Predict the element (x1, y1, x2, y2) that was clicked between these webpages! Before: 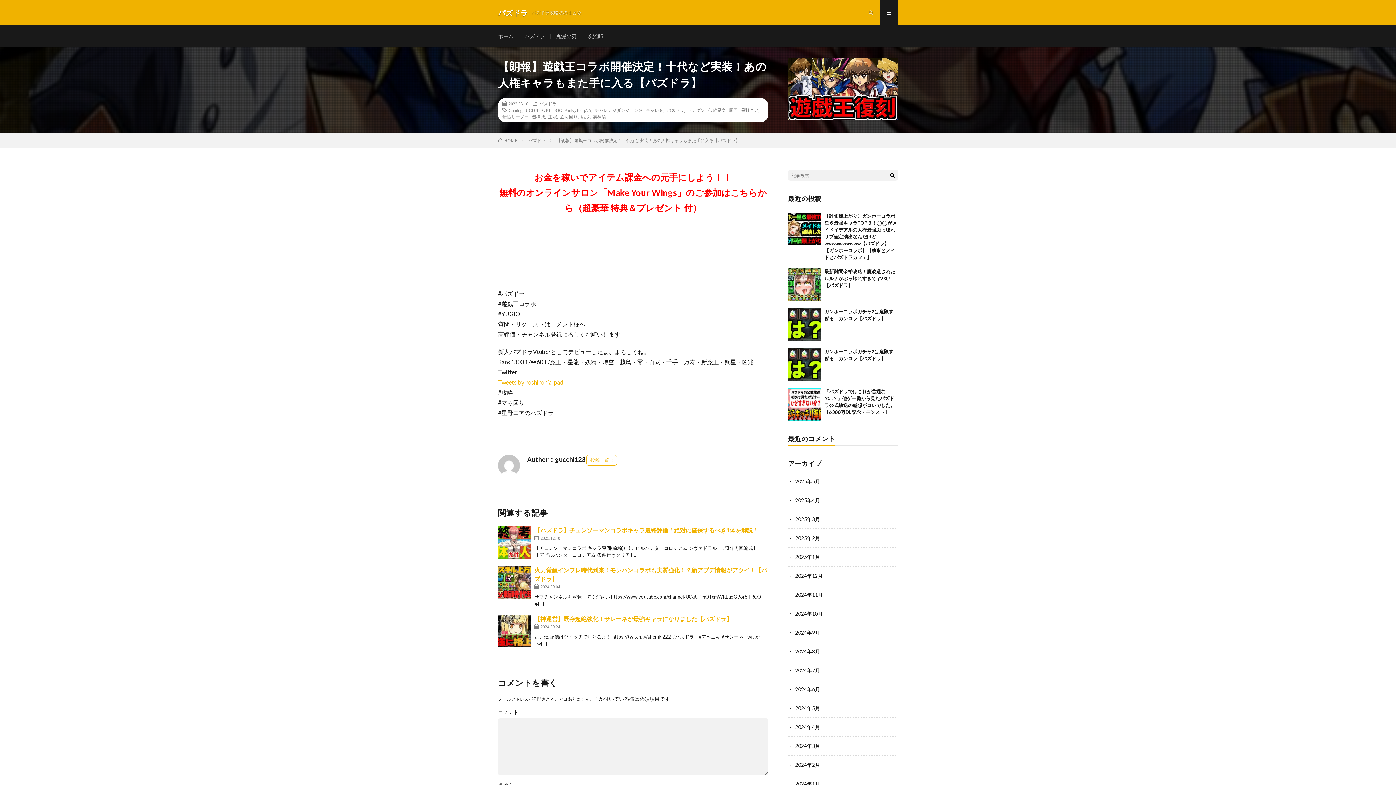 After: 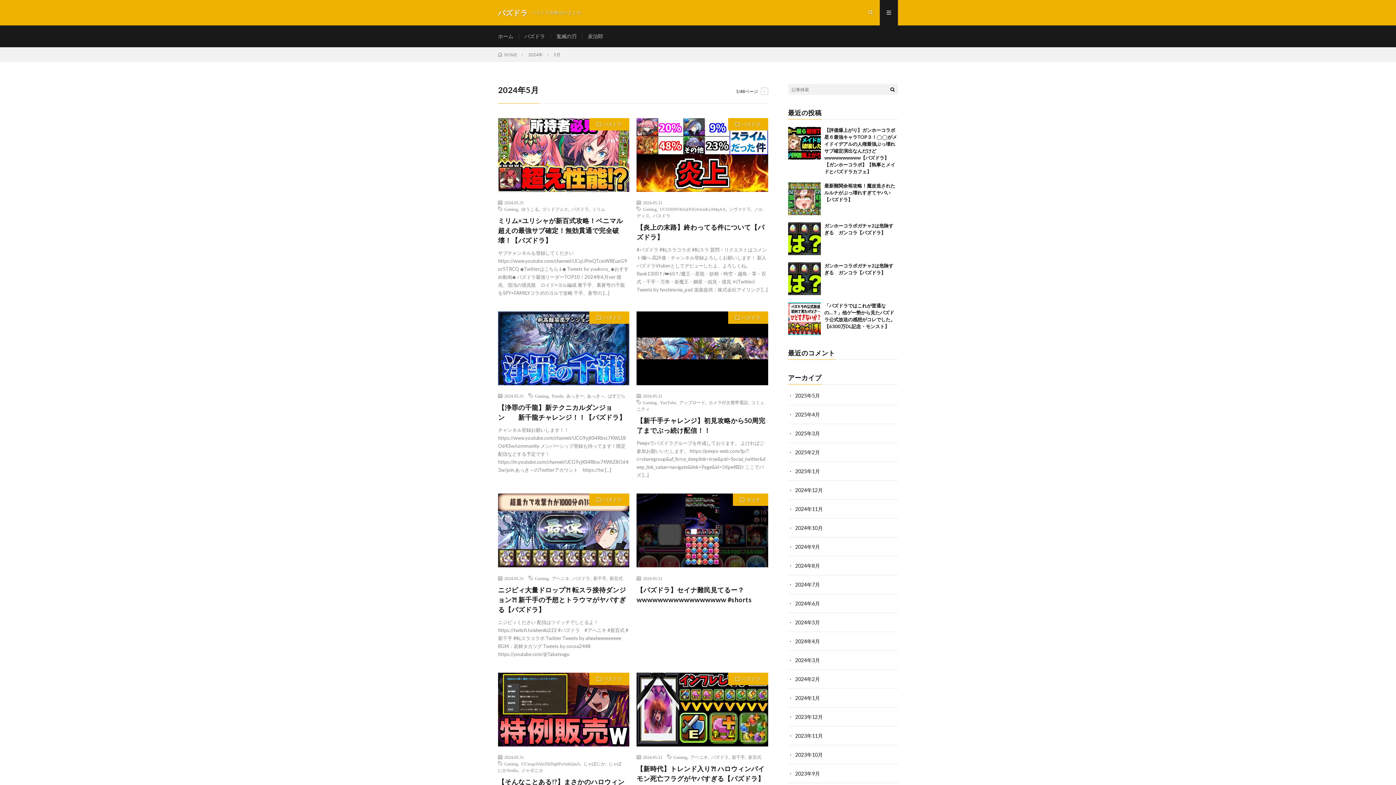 Action: label: 2024年5月 bbox: (795, 705, 820, 711)